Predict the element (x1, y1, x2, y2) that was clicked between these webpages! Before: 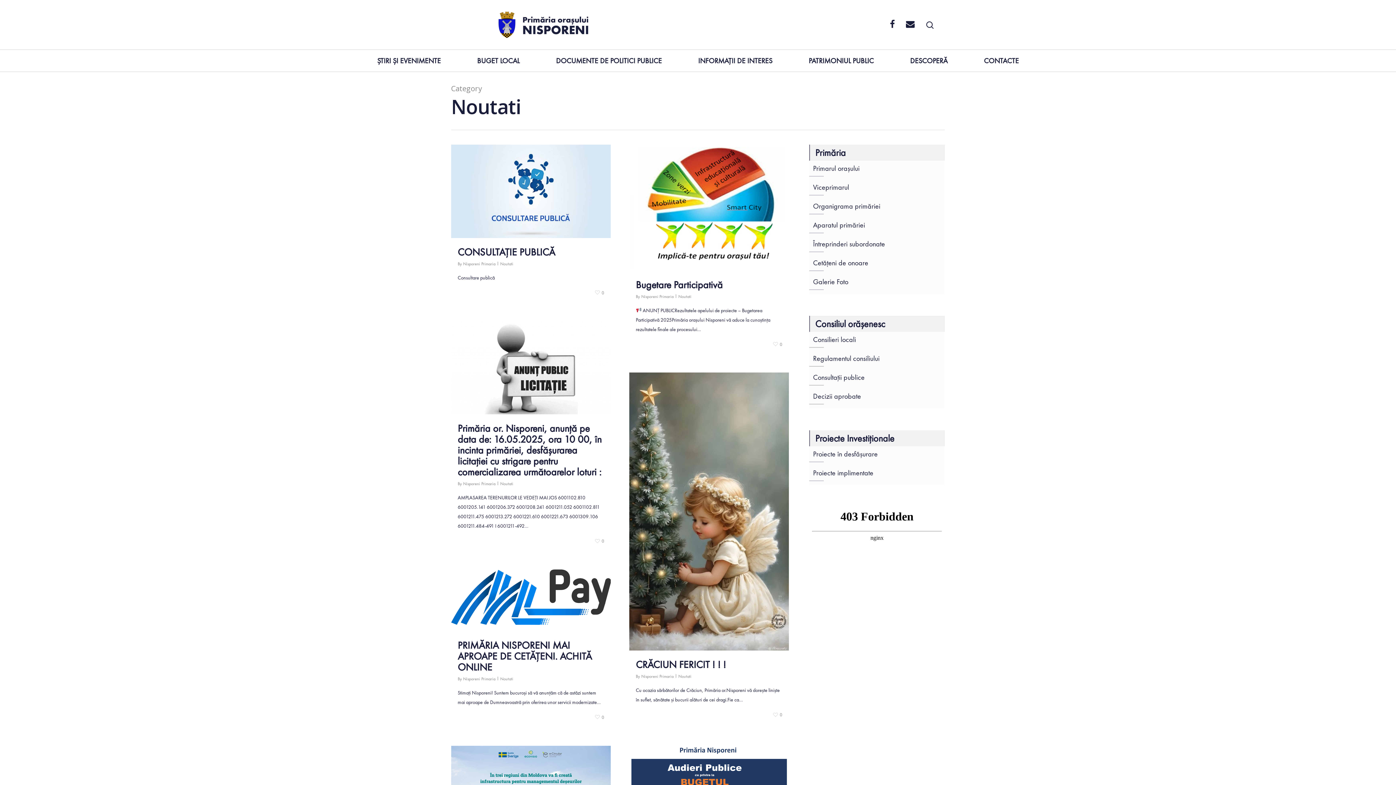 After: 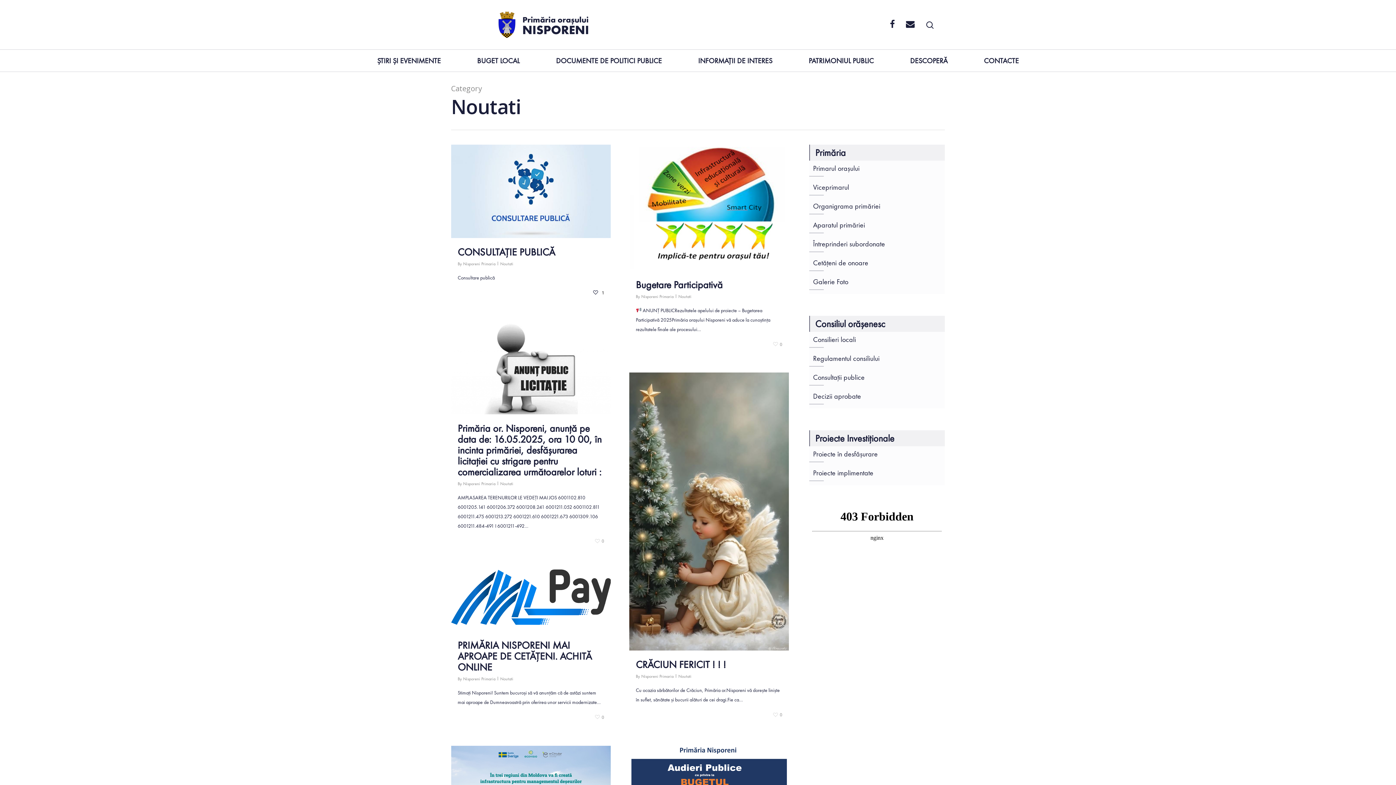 Action: label: 0 bbox: (594, 290, 604, 295)